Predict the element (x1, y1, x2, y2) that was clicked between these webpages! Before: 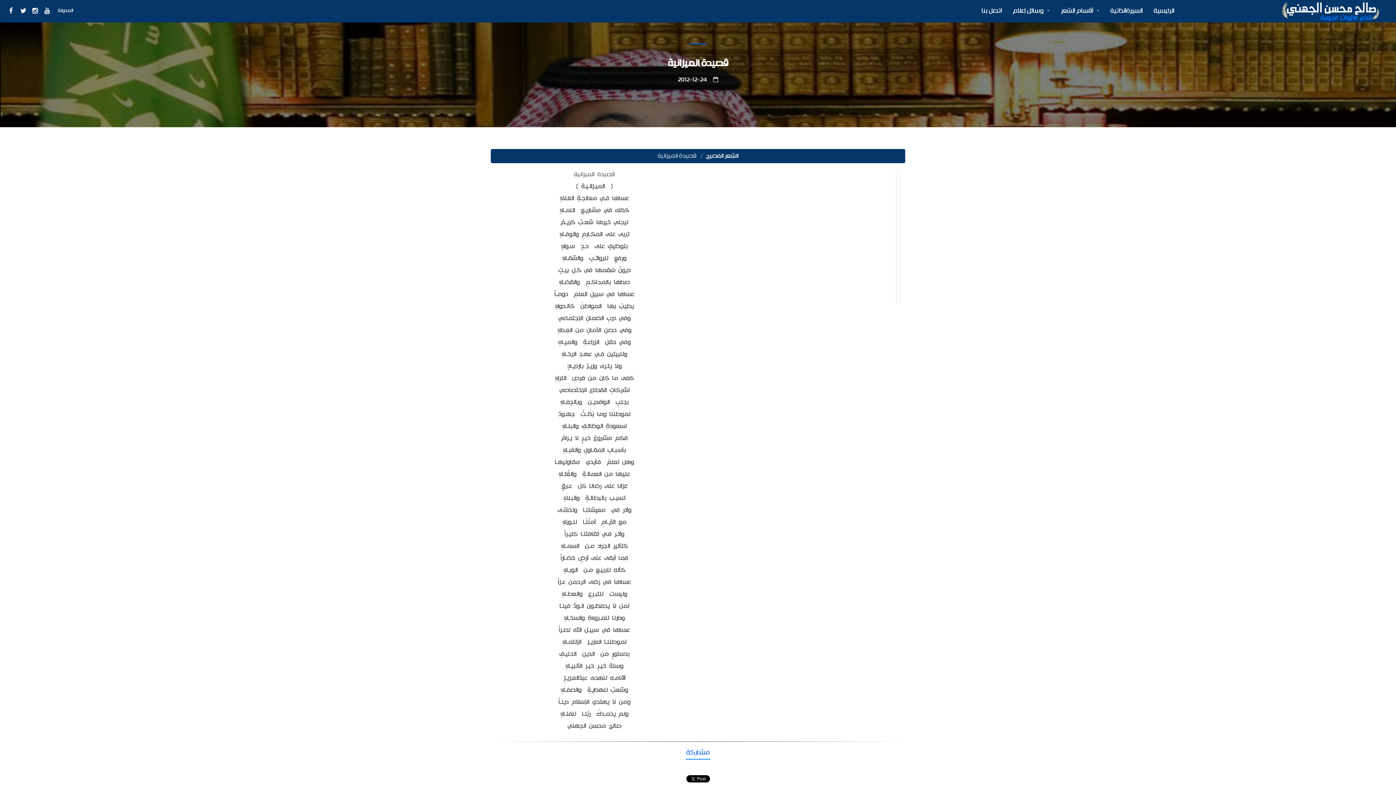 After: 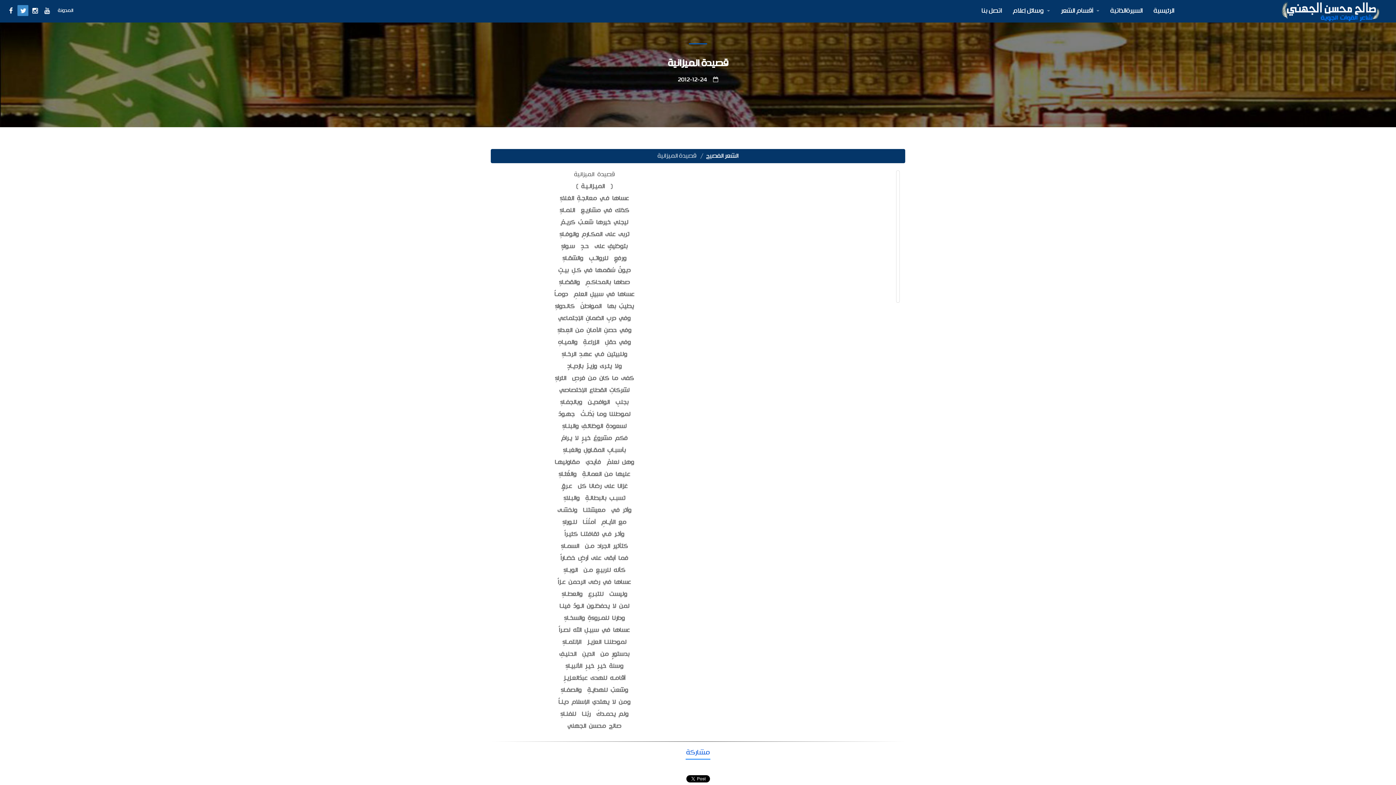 Action: bbox: (17, 4, 28, 16)